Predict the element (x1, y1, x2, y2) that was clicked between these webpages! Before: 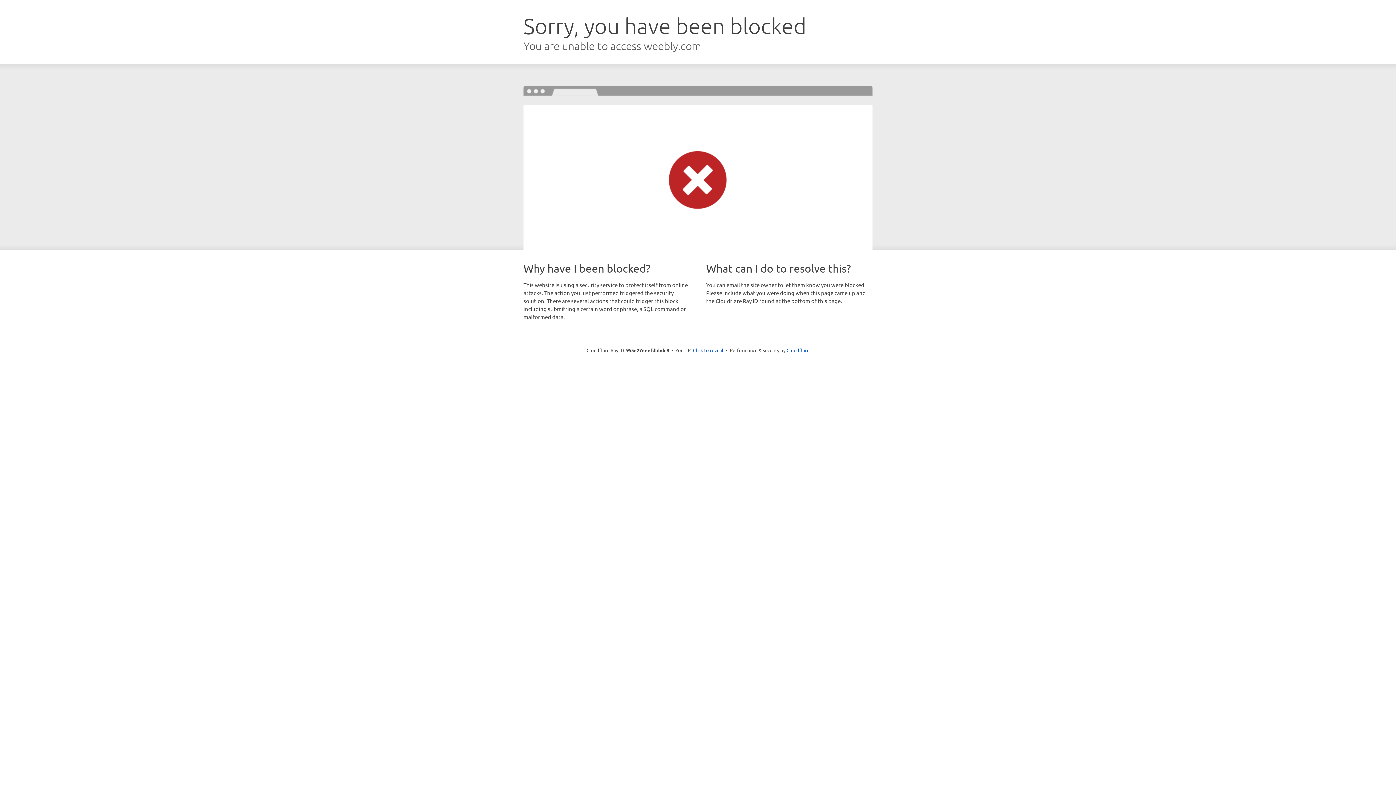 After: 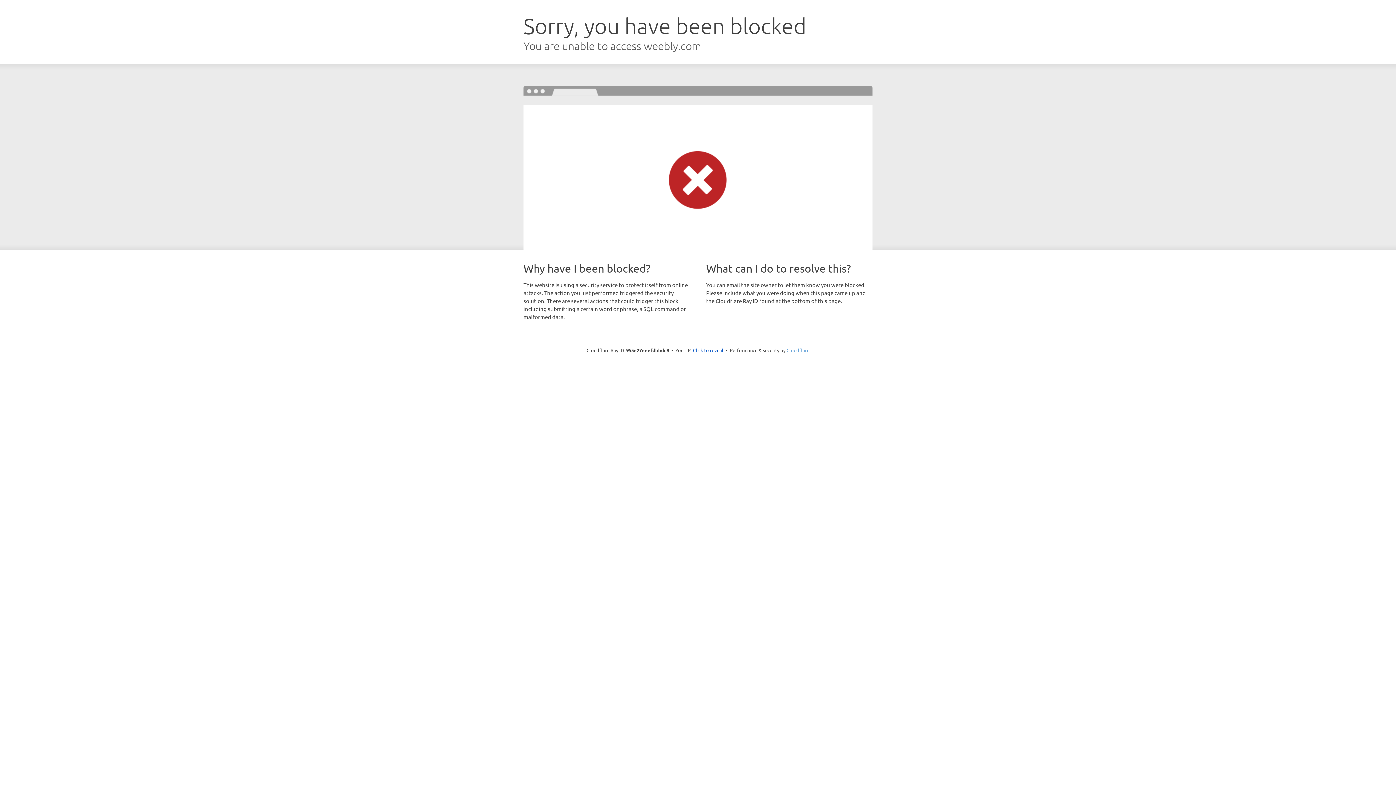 Action: label: Cloudflare bbox: (786, 347, 809, 353)